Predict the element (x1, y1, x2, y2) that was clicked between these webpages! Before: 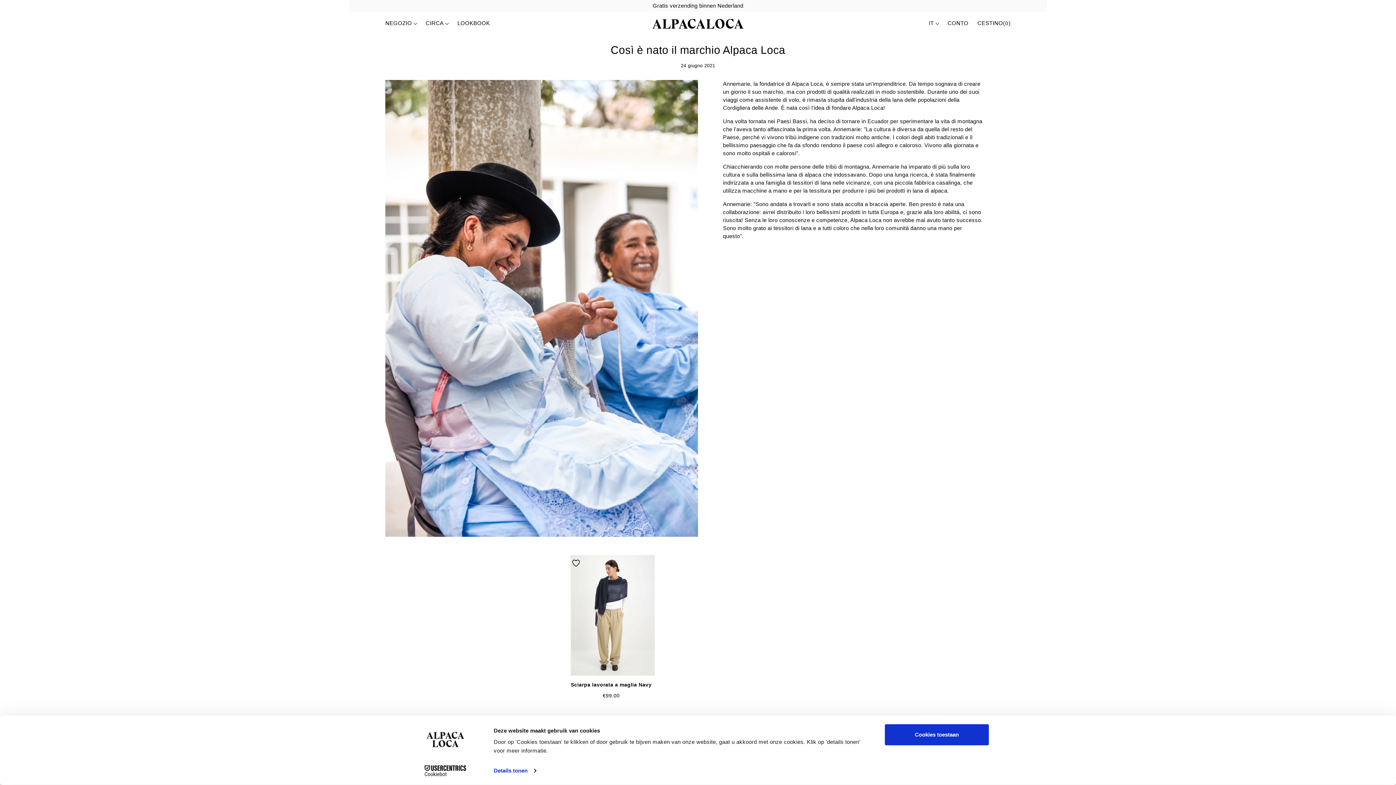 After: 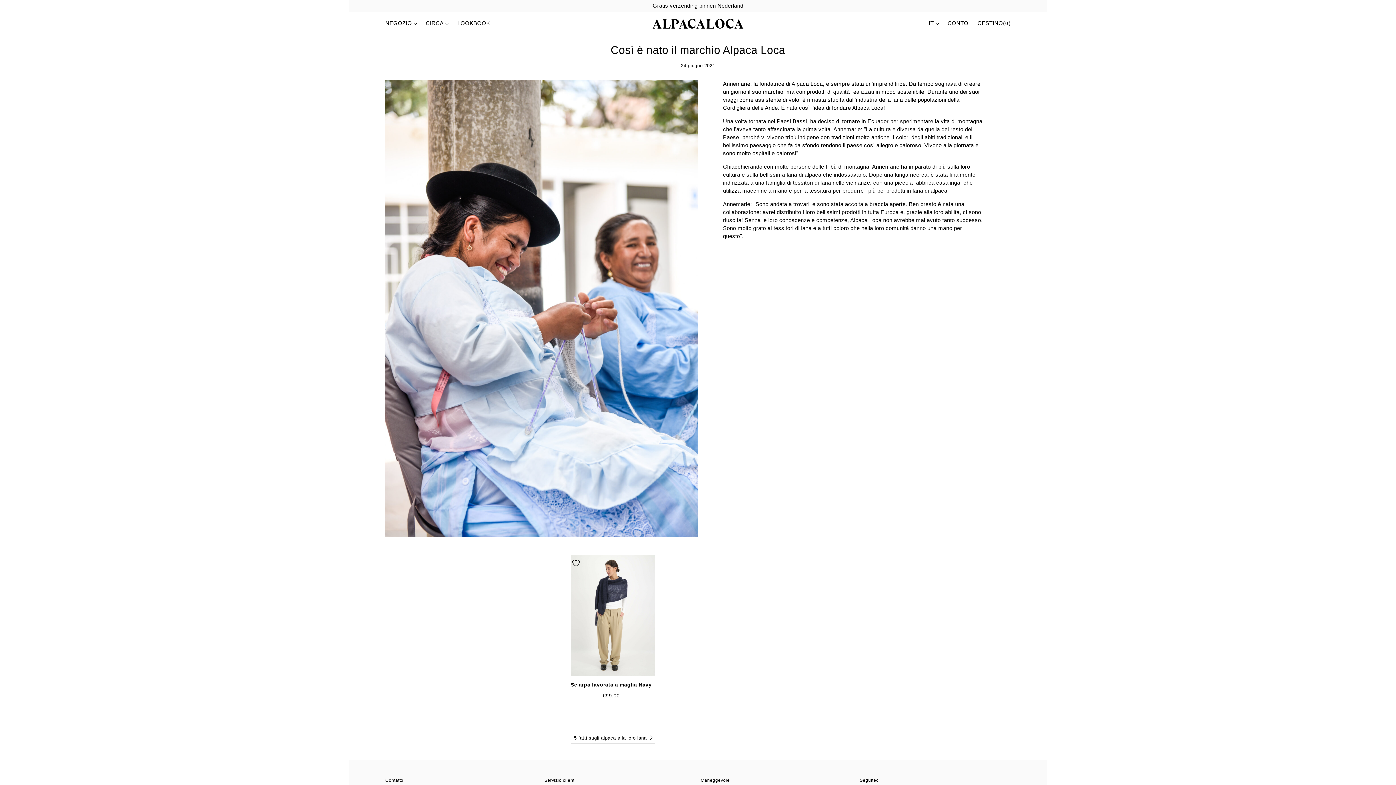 Action: label: Cookies toestaan bbox: (885, 724, 989, 745)